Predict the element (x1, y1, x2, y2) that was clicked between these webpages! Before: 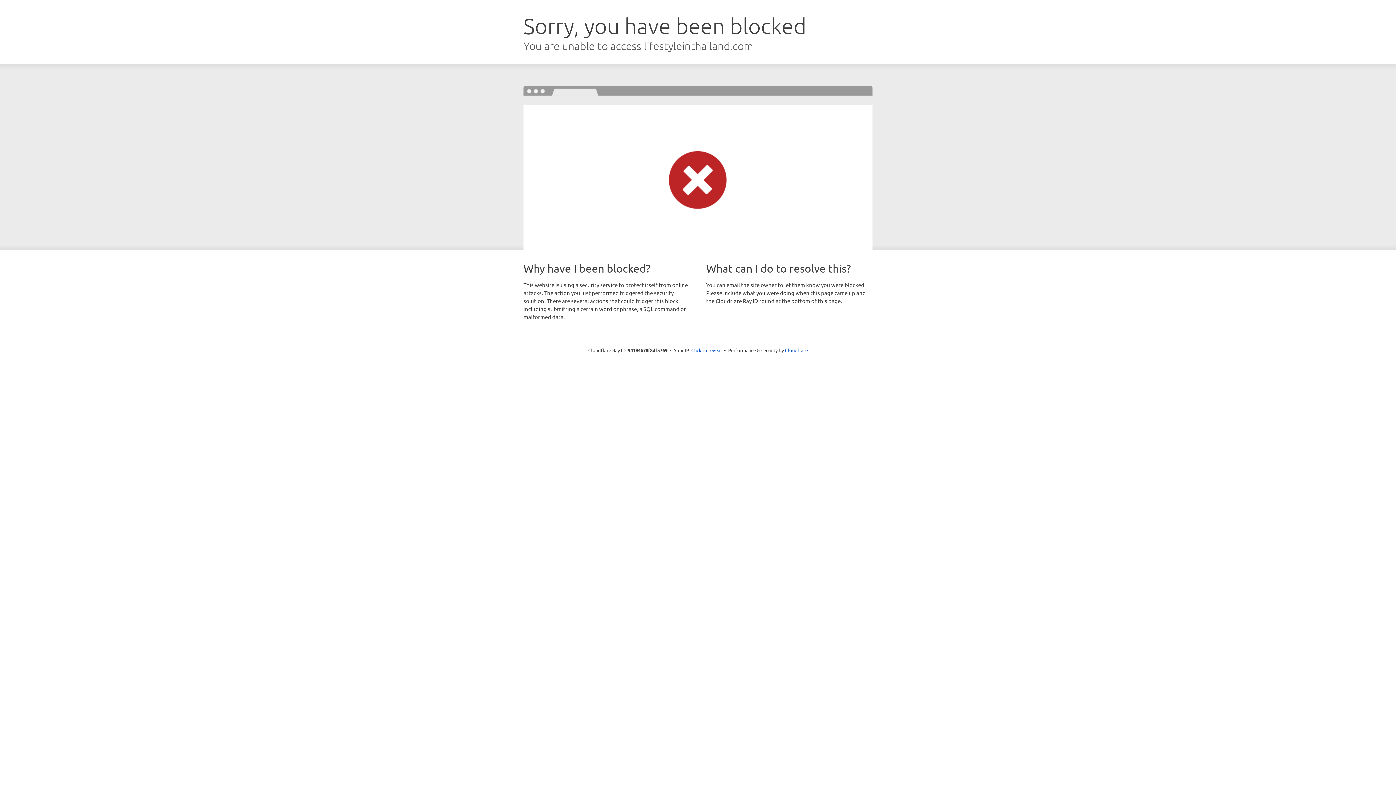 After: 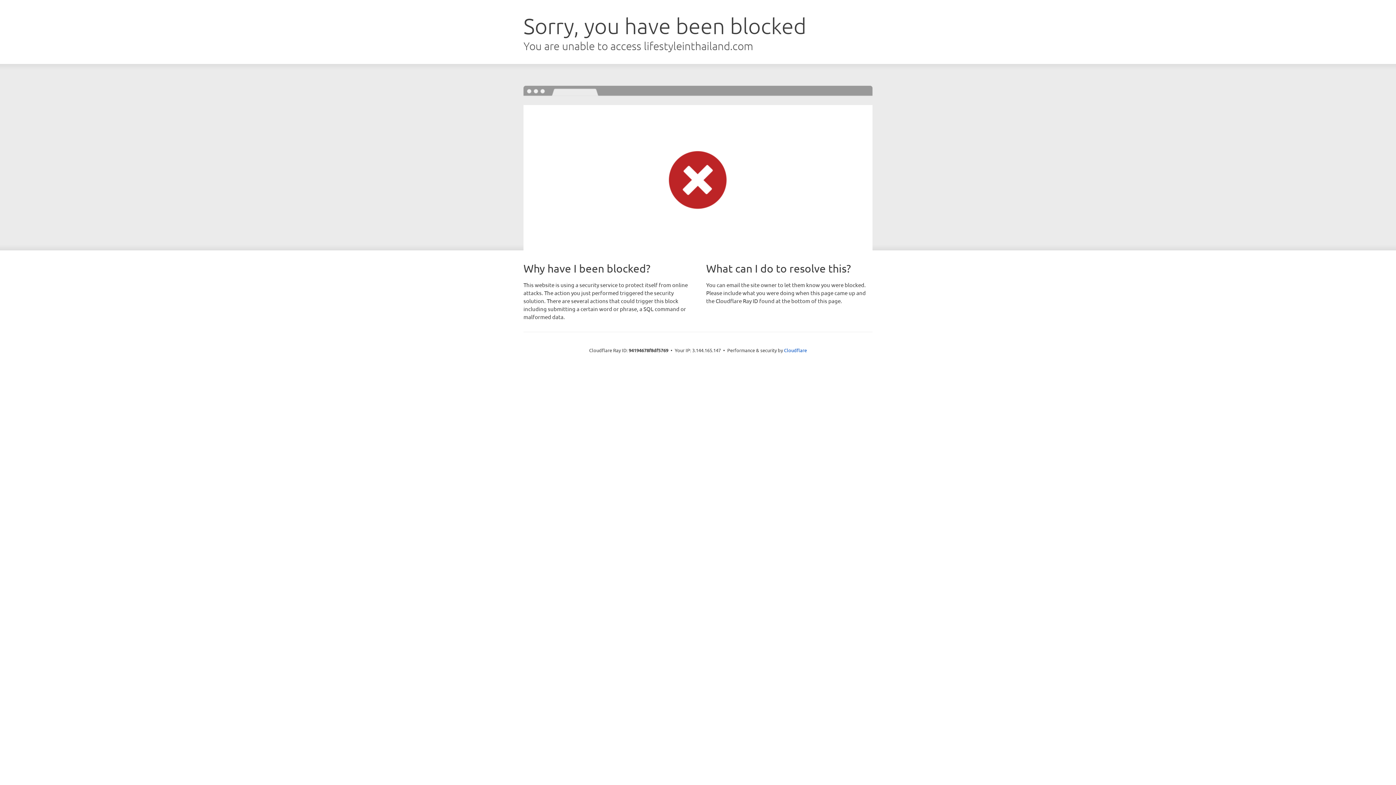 Action: label: Click to reveal bbox: (691, 346, 722, 353)